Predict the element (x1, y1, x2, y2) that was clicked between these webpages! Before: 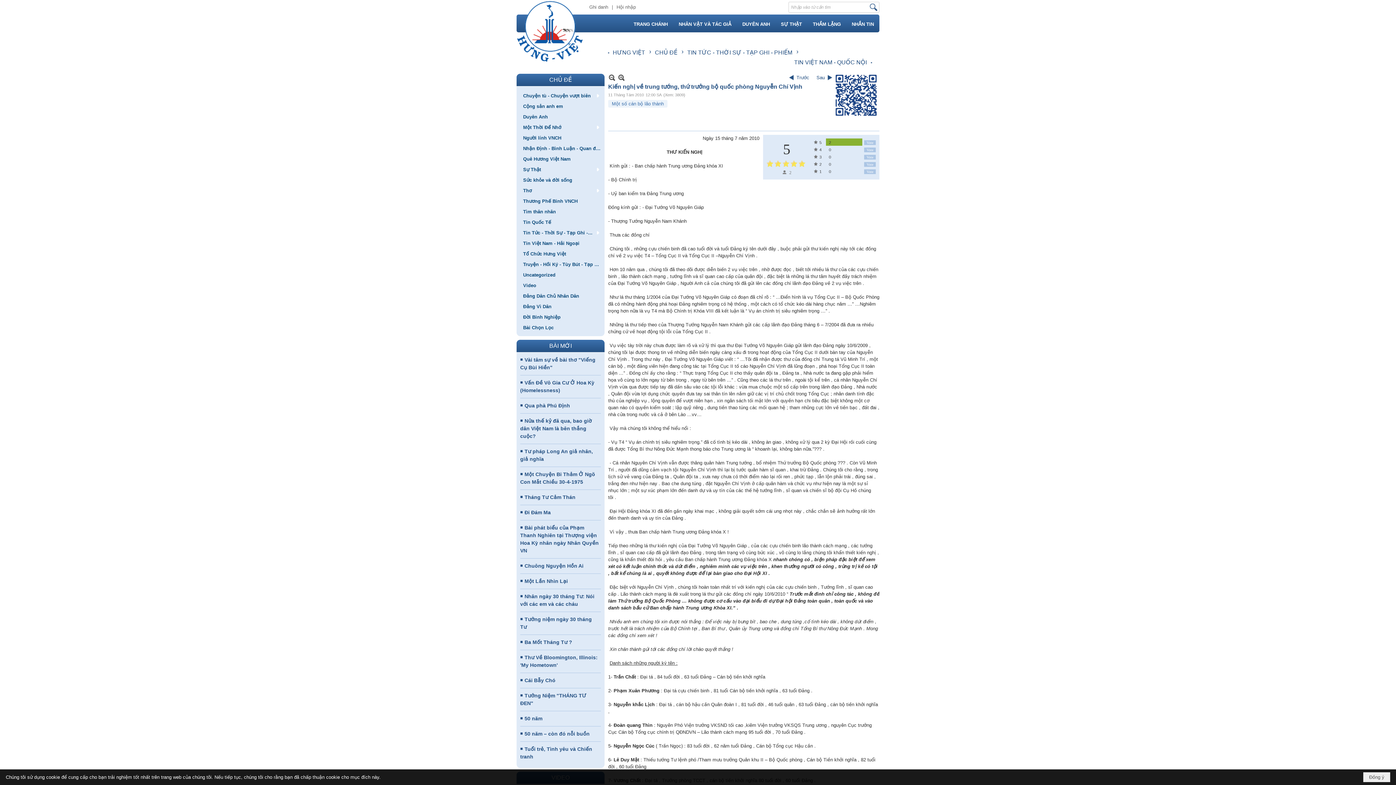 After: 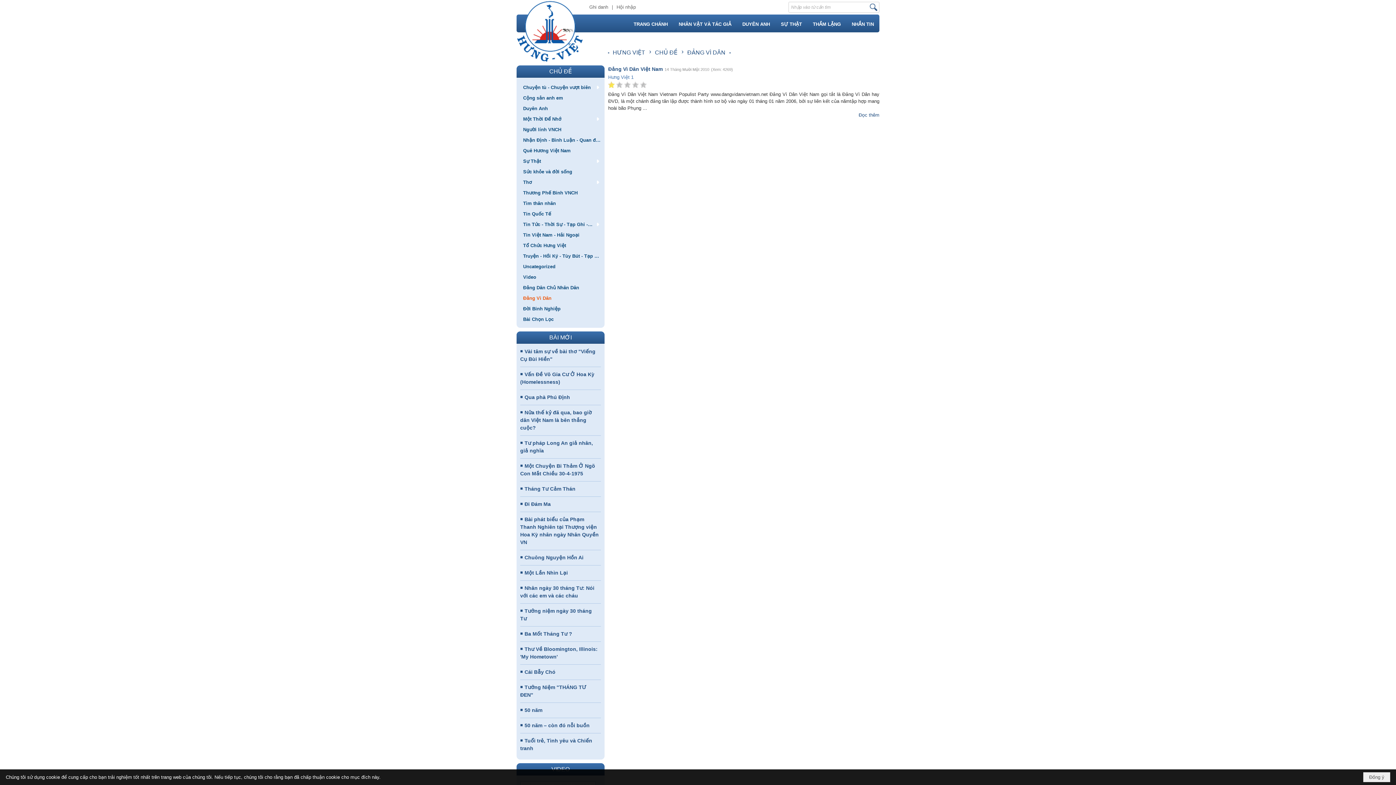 Action: label: Đảng Vì Dân bbox: (520, 301, 601, 311)